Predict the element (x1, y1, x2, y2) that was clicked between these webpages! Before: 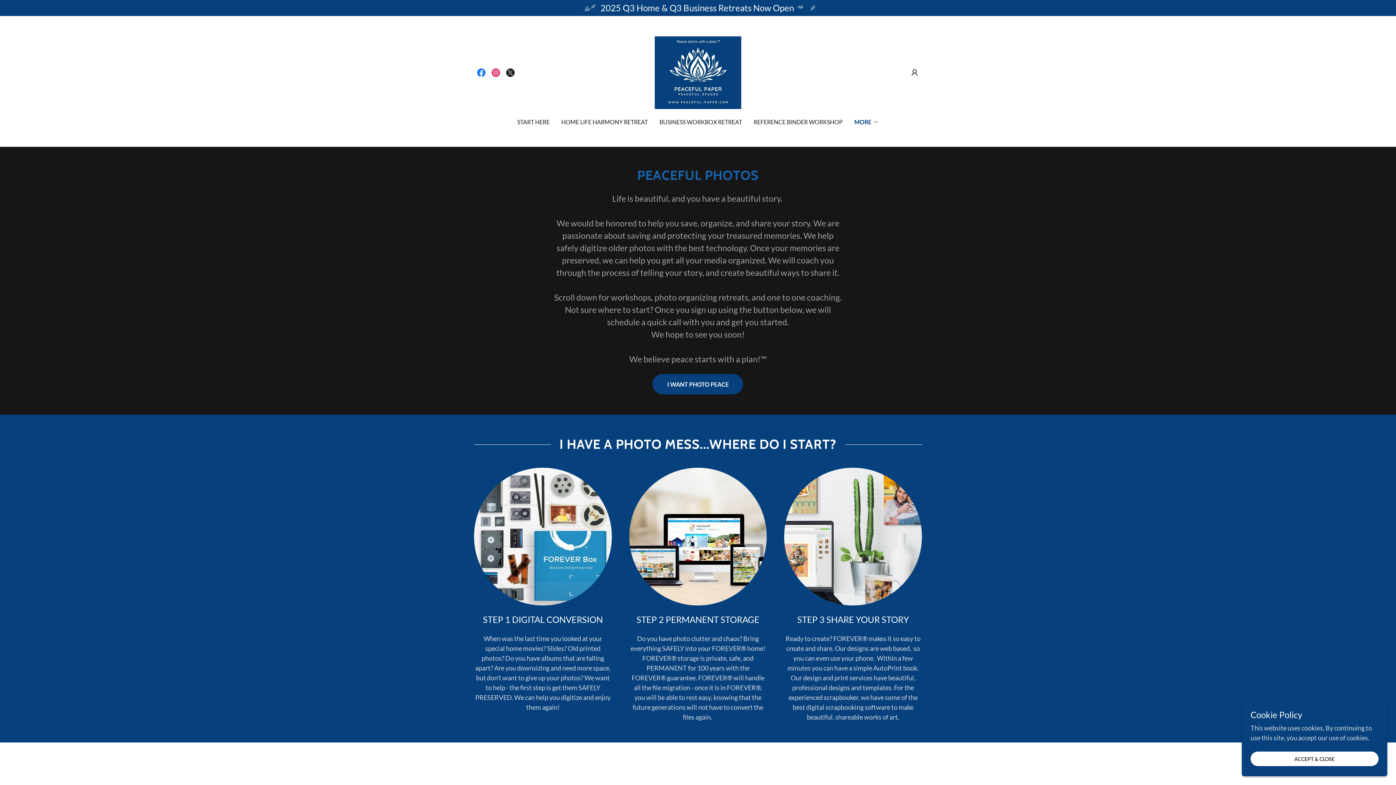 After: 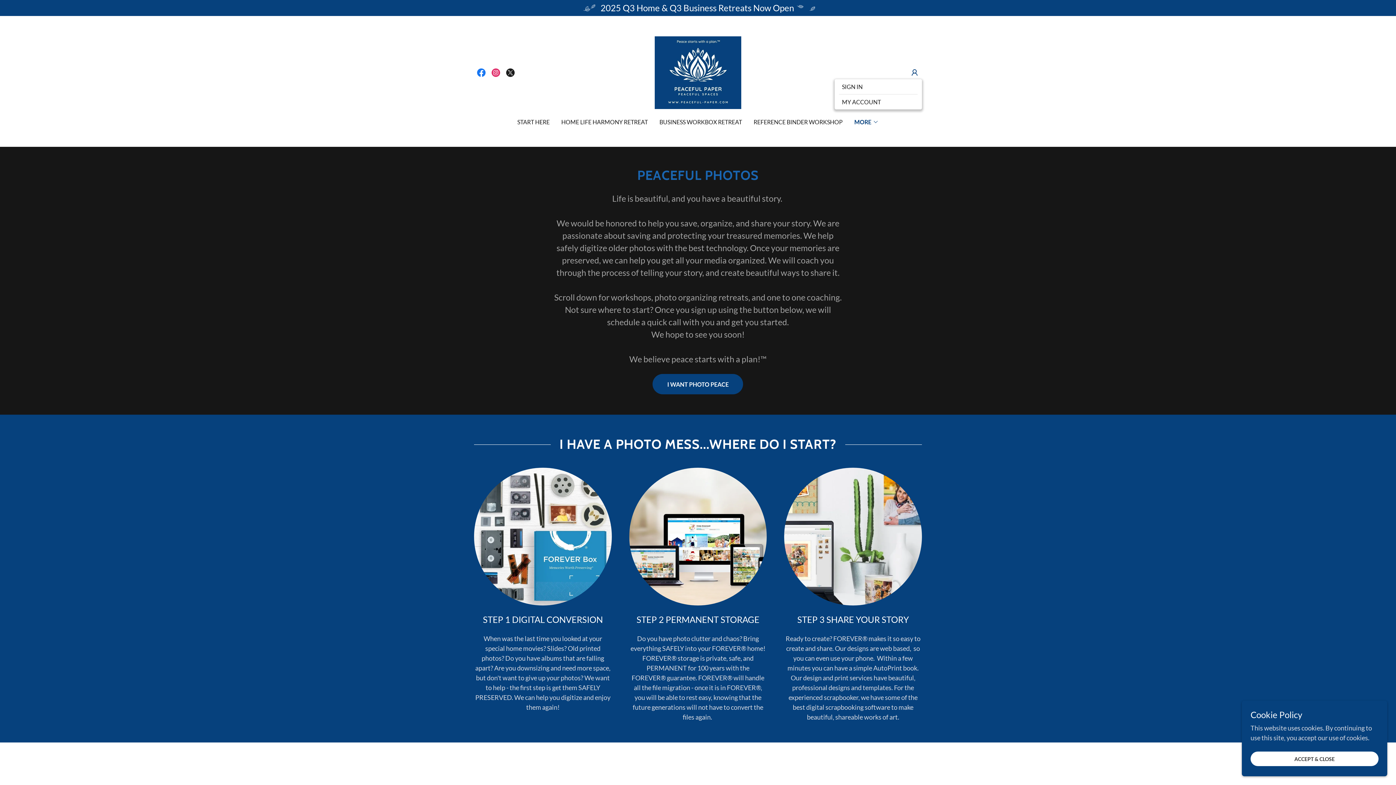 Action: bbox: (907, 65, 922, 80)